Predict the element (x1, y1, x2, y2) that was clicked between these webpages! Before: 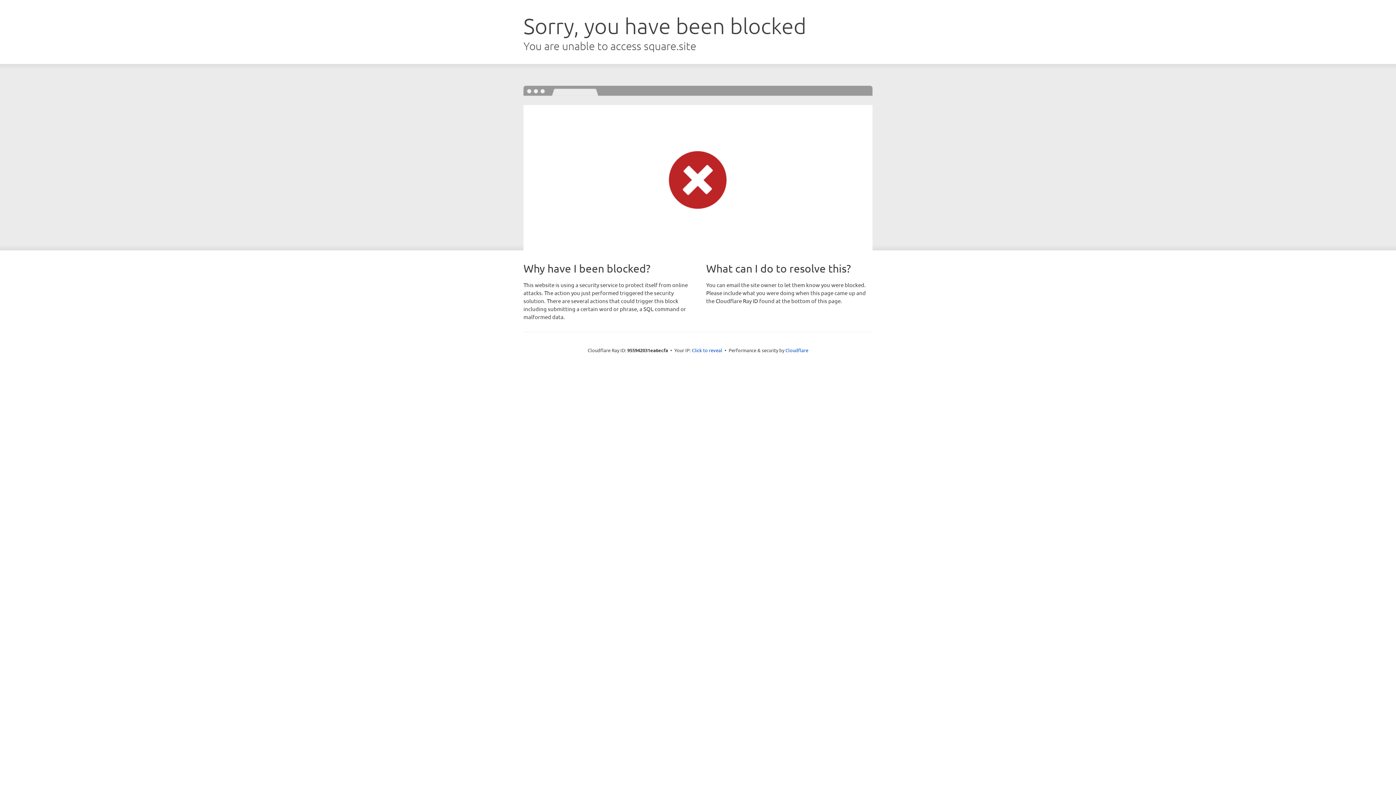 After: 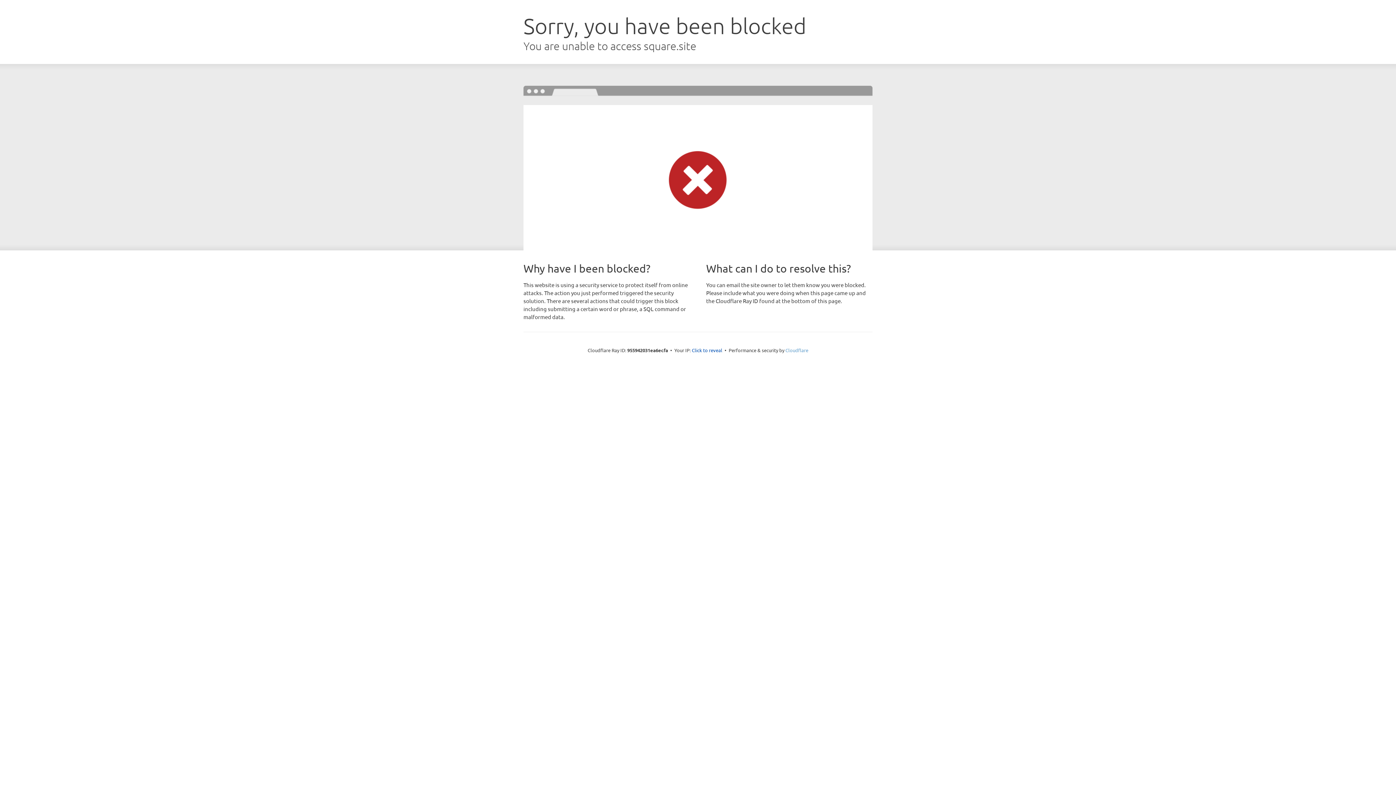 Action: label: Cloudflare bbox: (785, 347, 808, 353)